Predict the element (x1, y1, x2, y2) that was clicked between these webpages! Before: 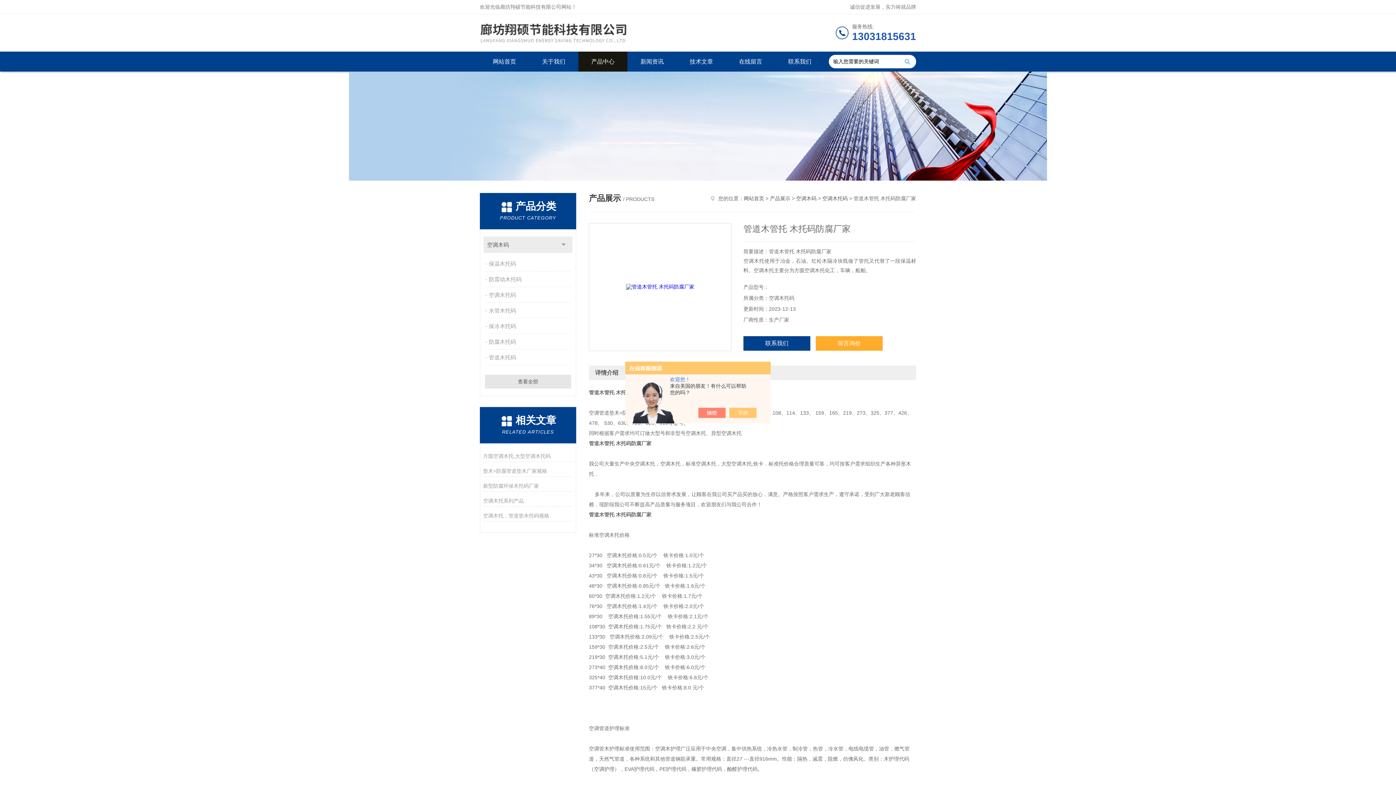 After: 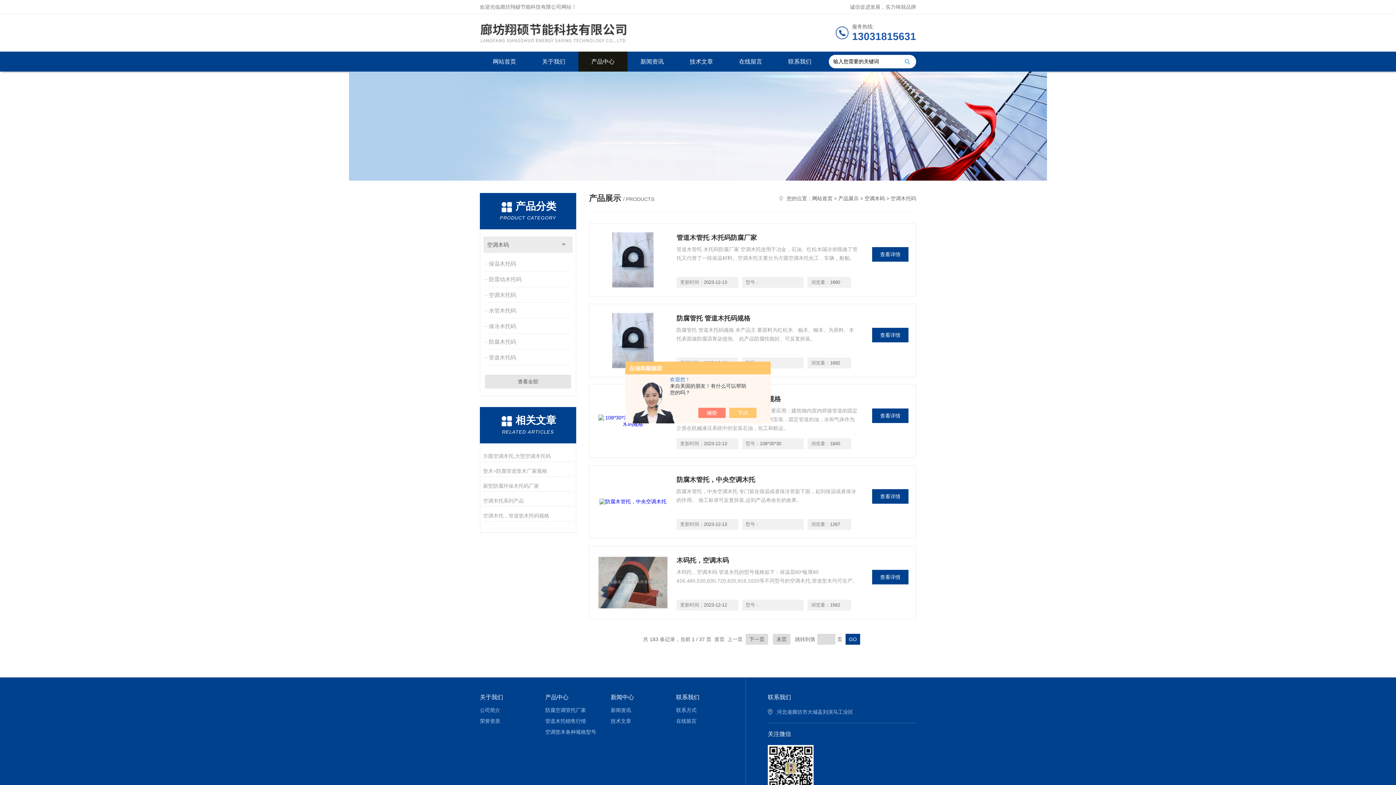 Action: label: 空调木托码 bbox: (822, 195, 848, 201)